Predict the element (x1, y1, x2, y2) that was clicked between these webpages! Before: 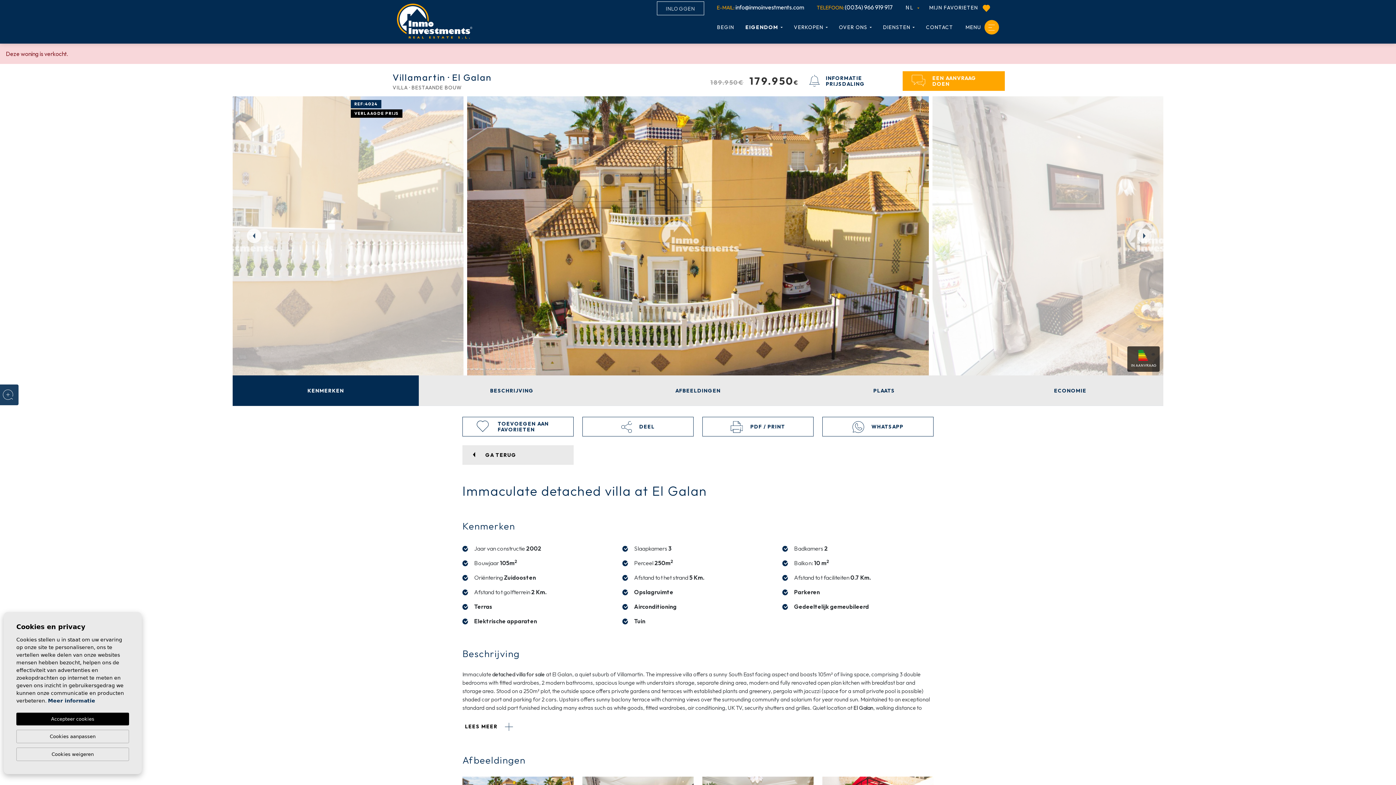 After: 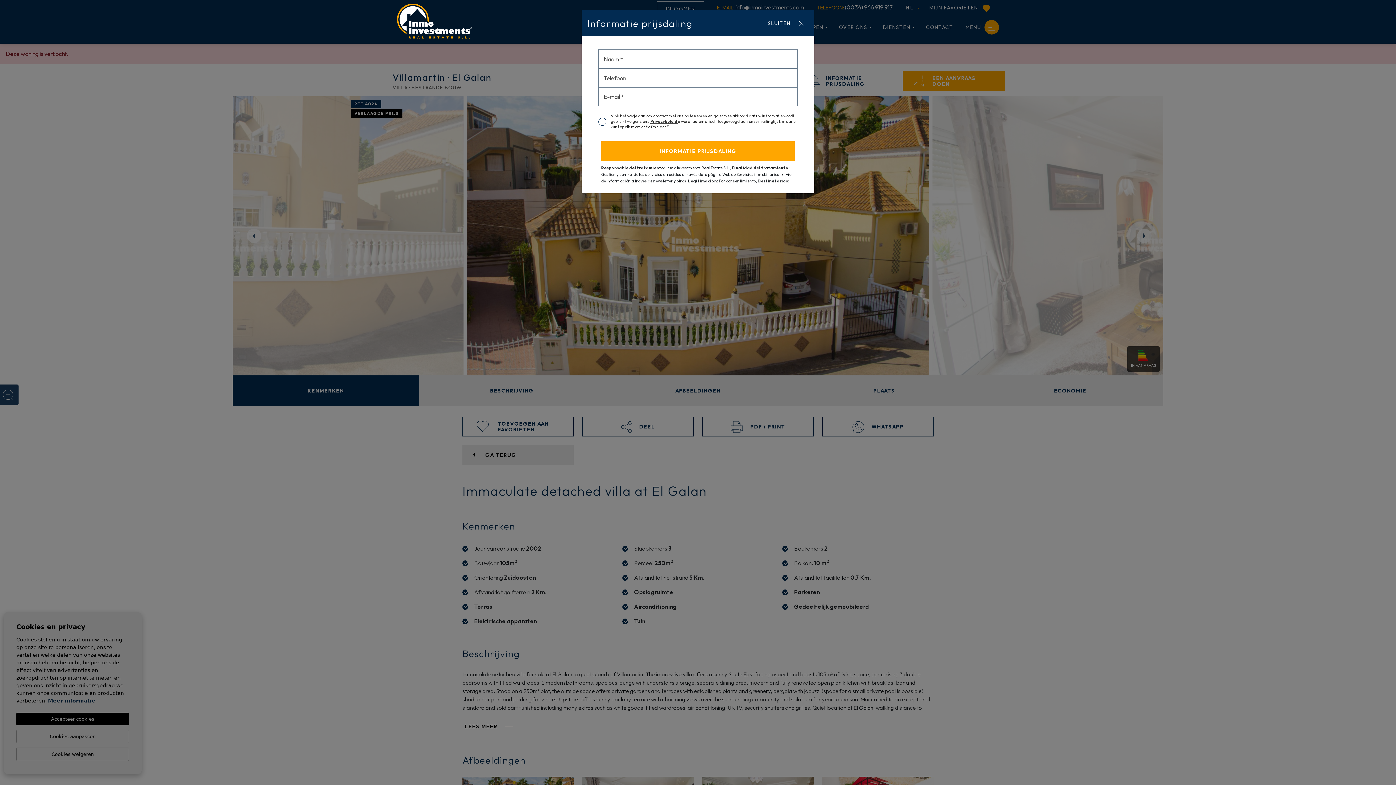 Action: bbox: (801, 71, 901, 90) label: INFORMATIE PRIJSDALING